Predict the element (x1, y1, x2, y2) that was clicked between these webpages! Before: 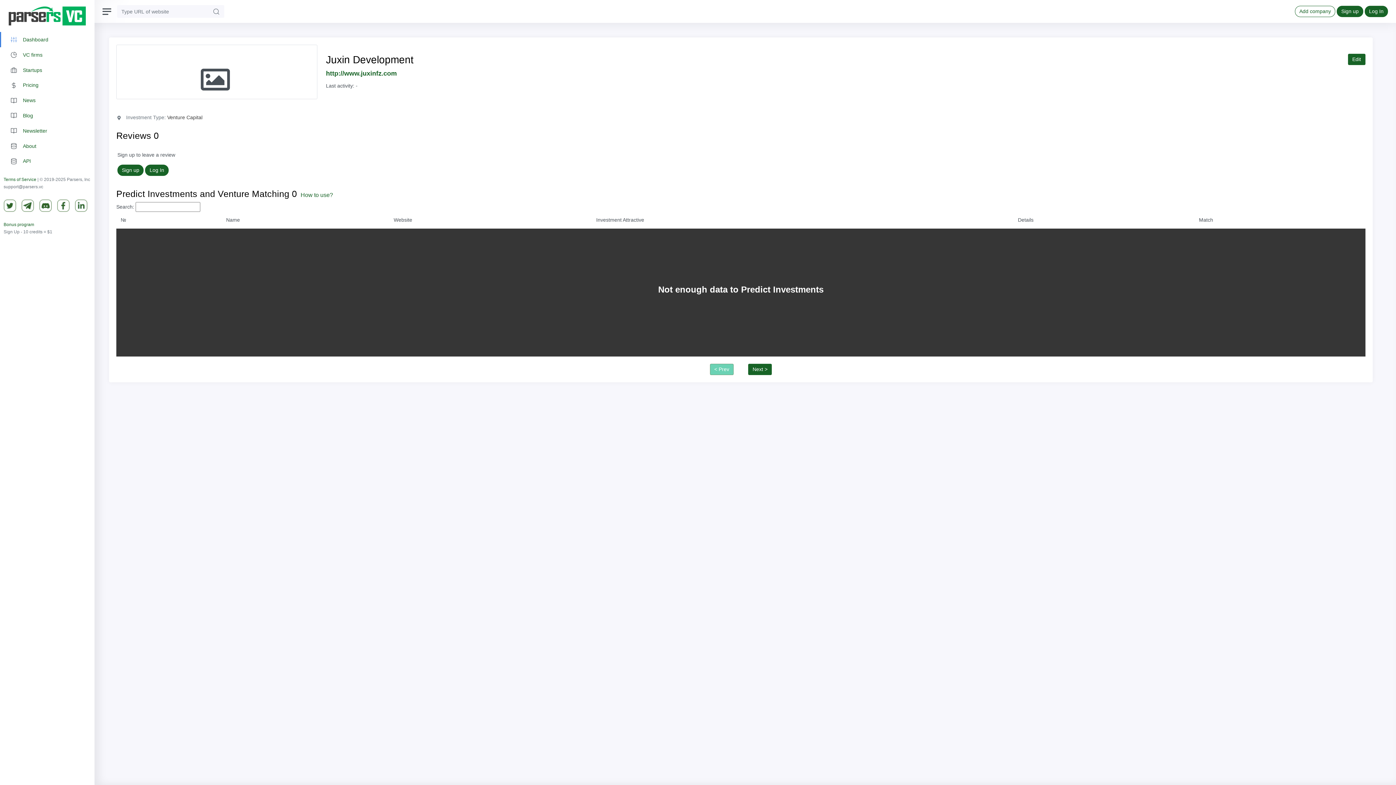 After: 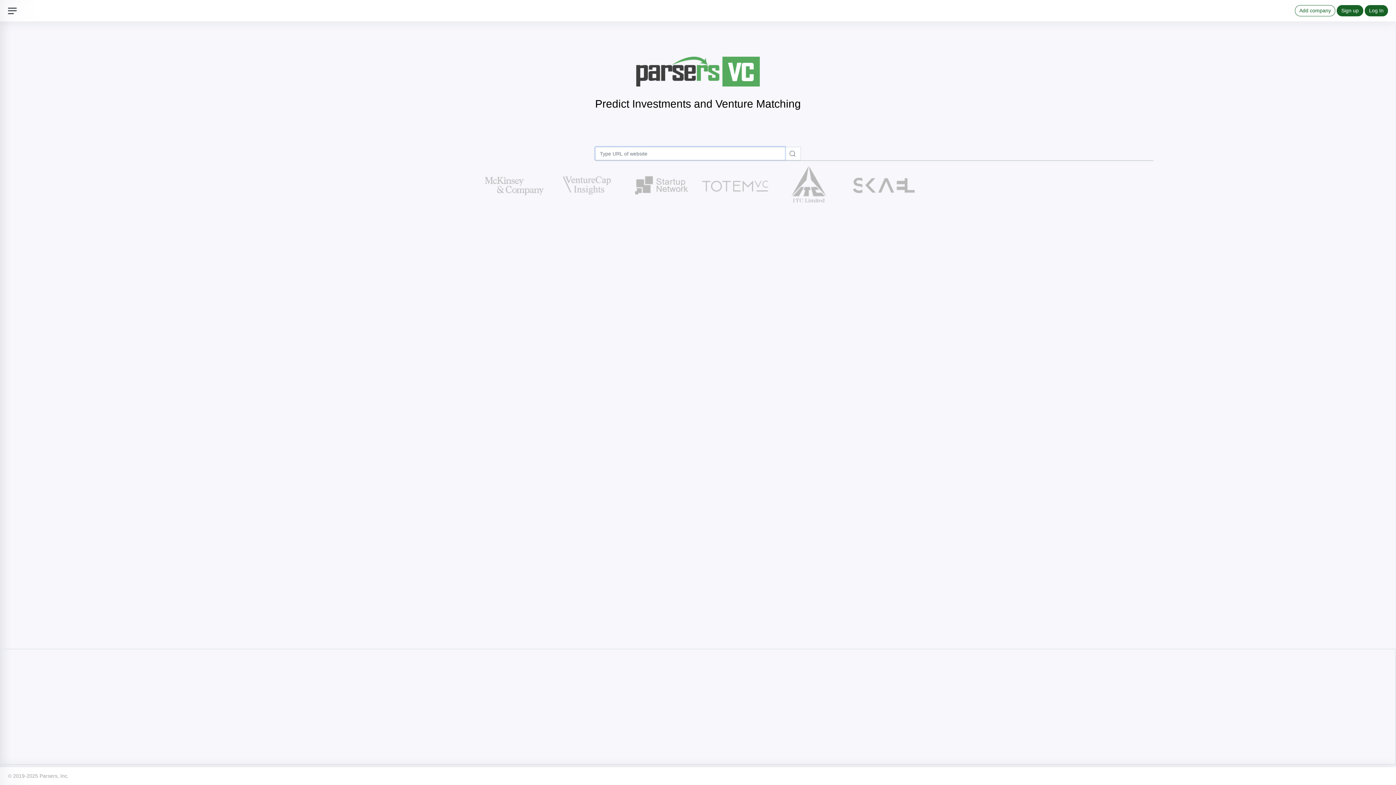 Action: bbox: (0, 0, 94, 32) label: Logo Parsers VC